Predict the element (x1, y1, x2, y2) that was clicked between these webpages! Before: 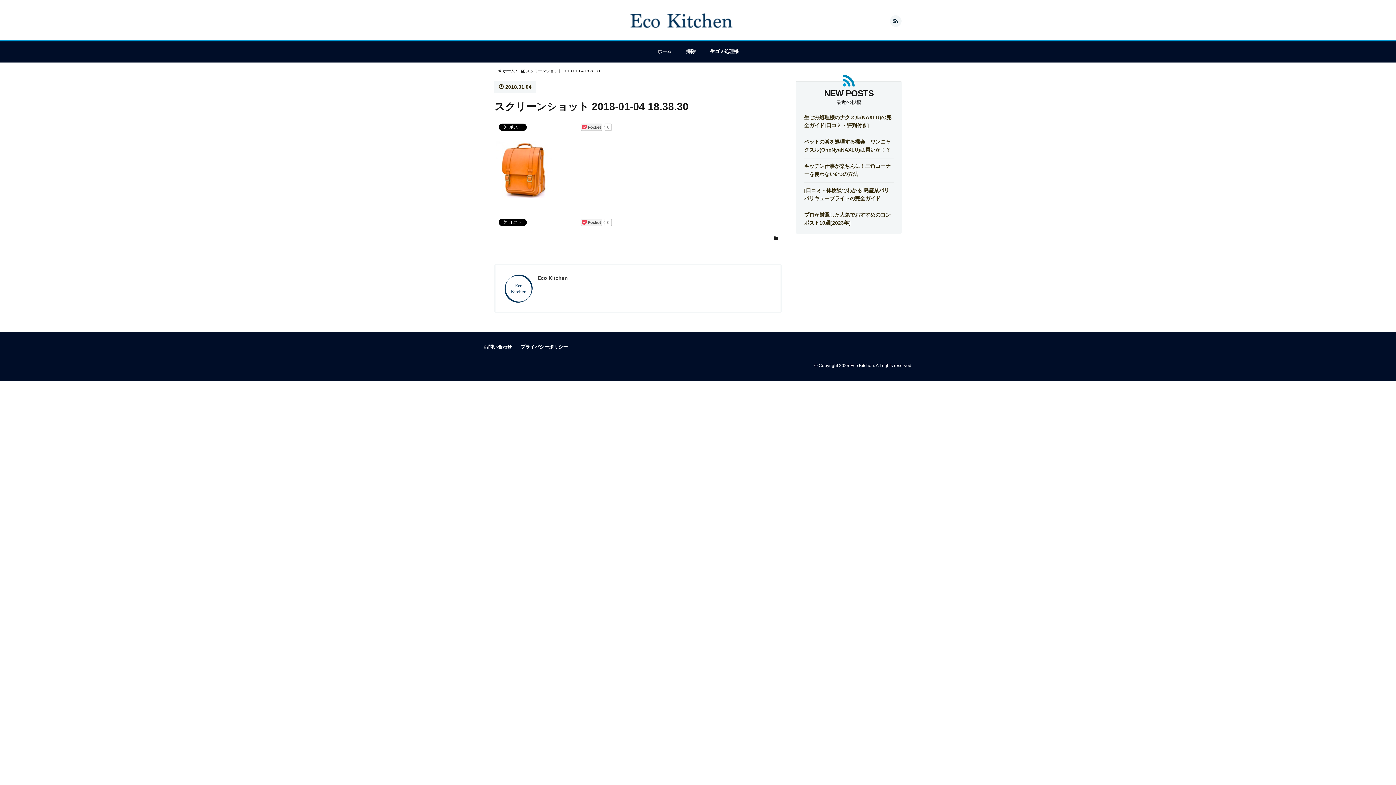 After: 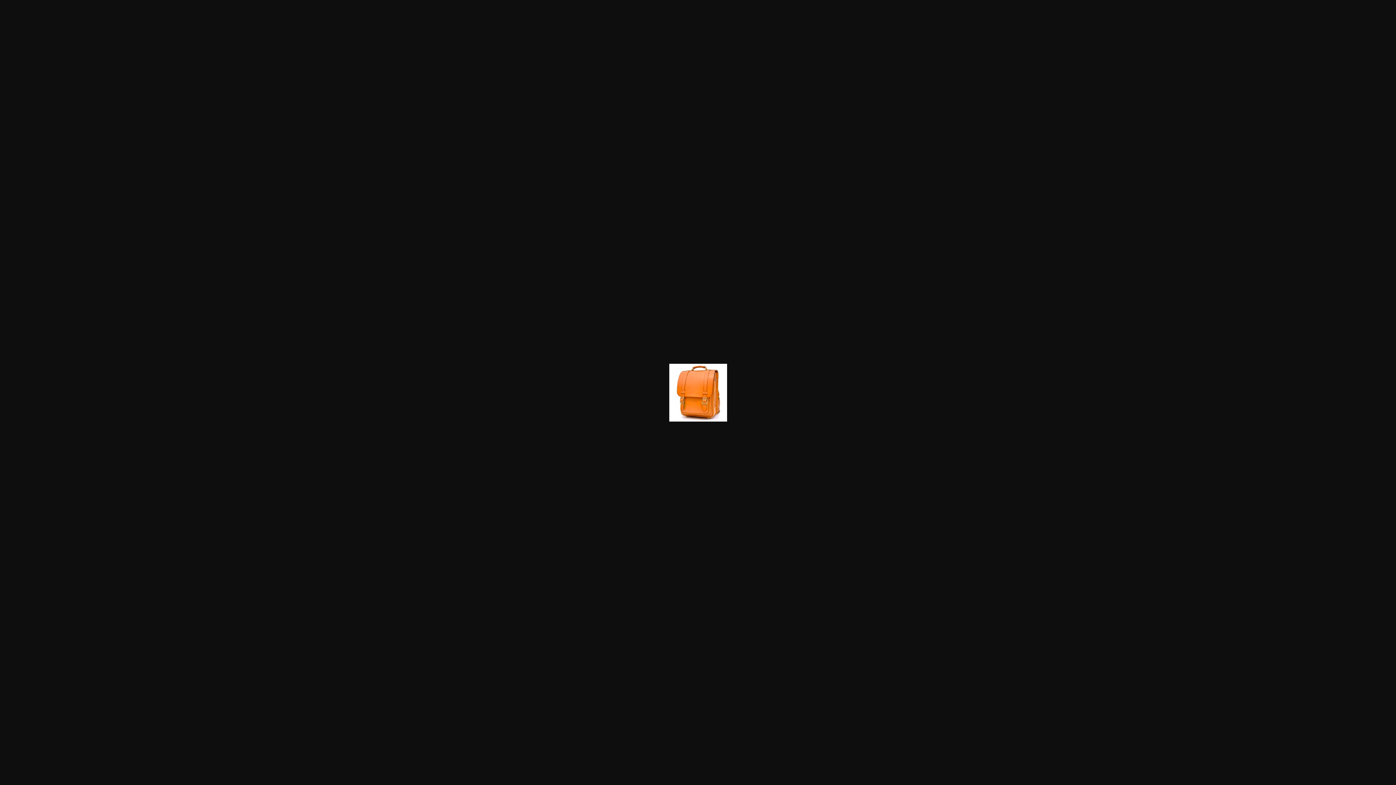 Action: bbox: (494, 166, 552, 172)